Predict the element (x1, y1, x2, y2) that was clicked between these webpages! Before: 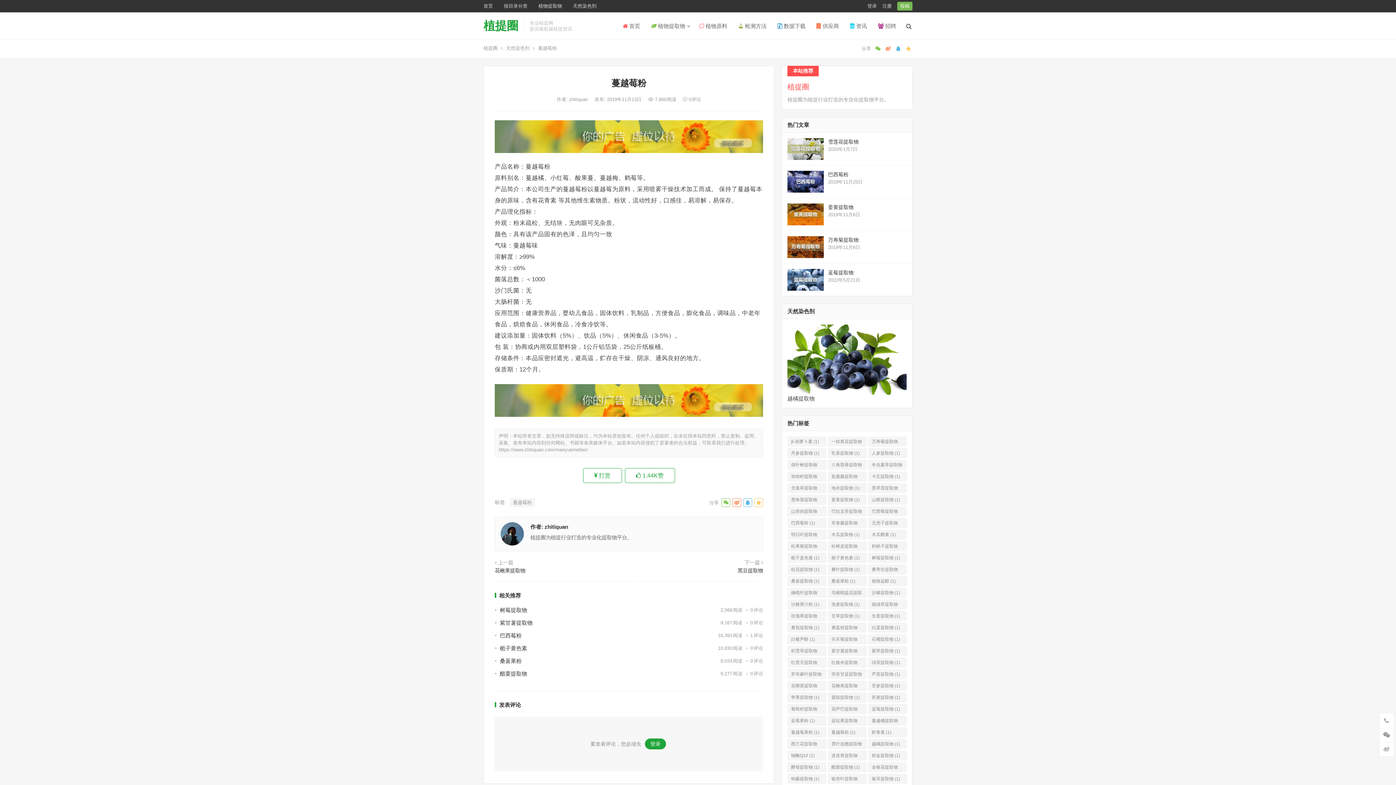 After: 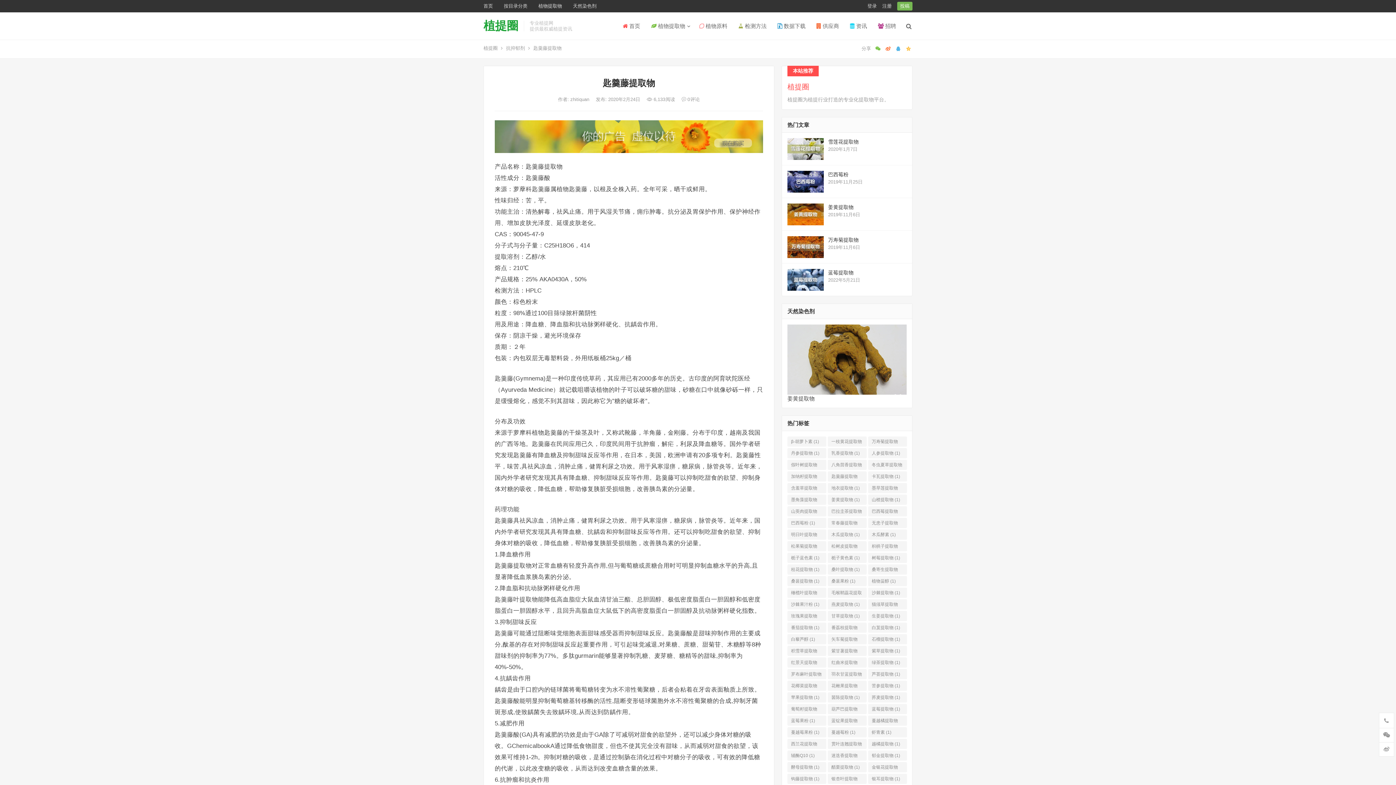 Action: label: 匙羹藤提取物 (1个项目) bbox: (828, 471, 866, 481)